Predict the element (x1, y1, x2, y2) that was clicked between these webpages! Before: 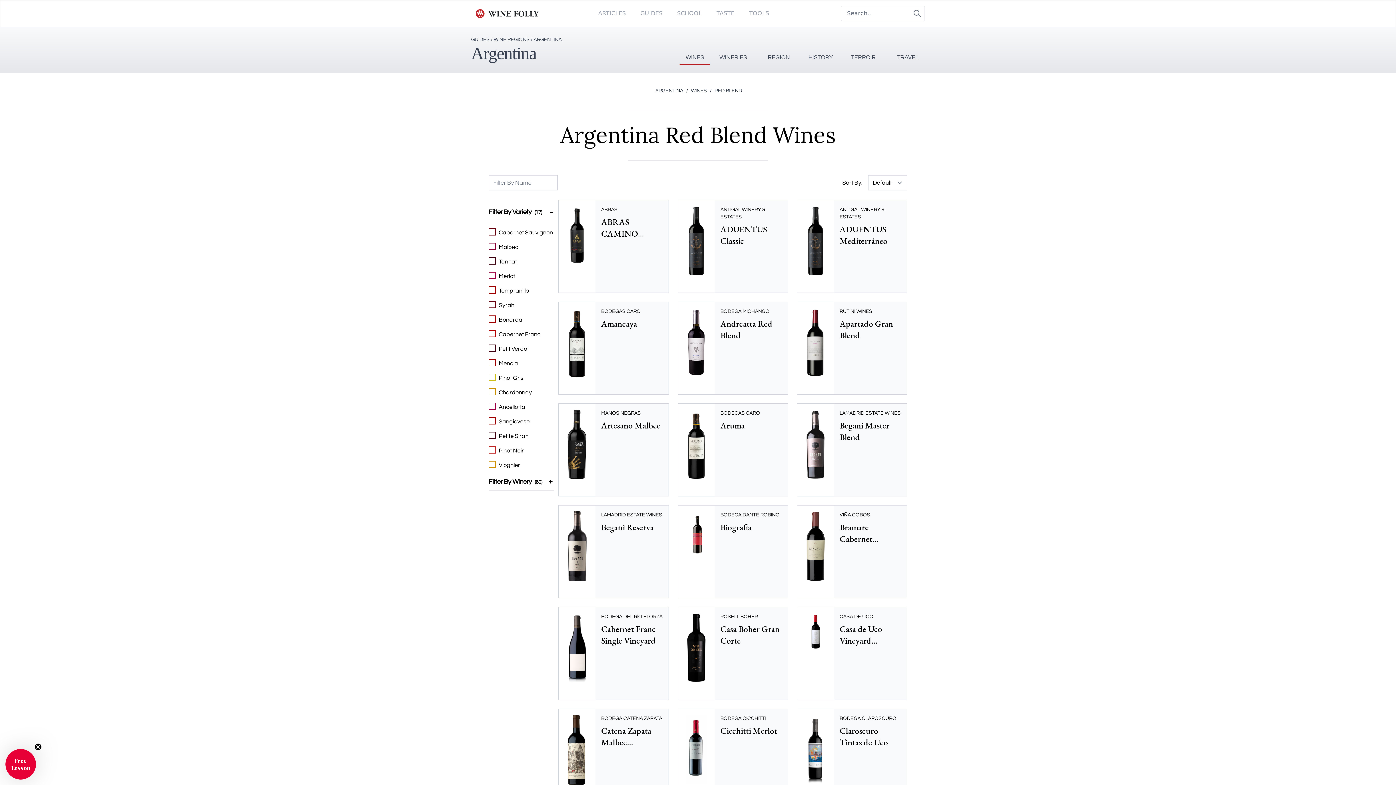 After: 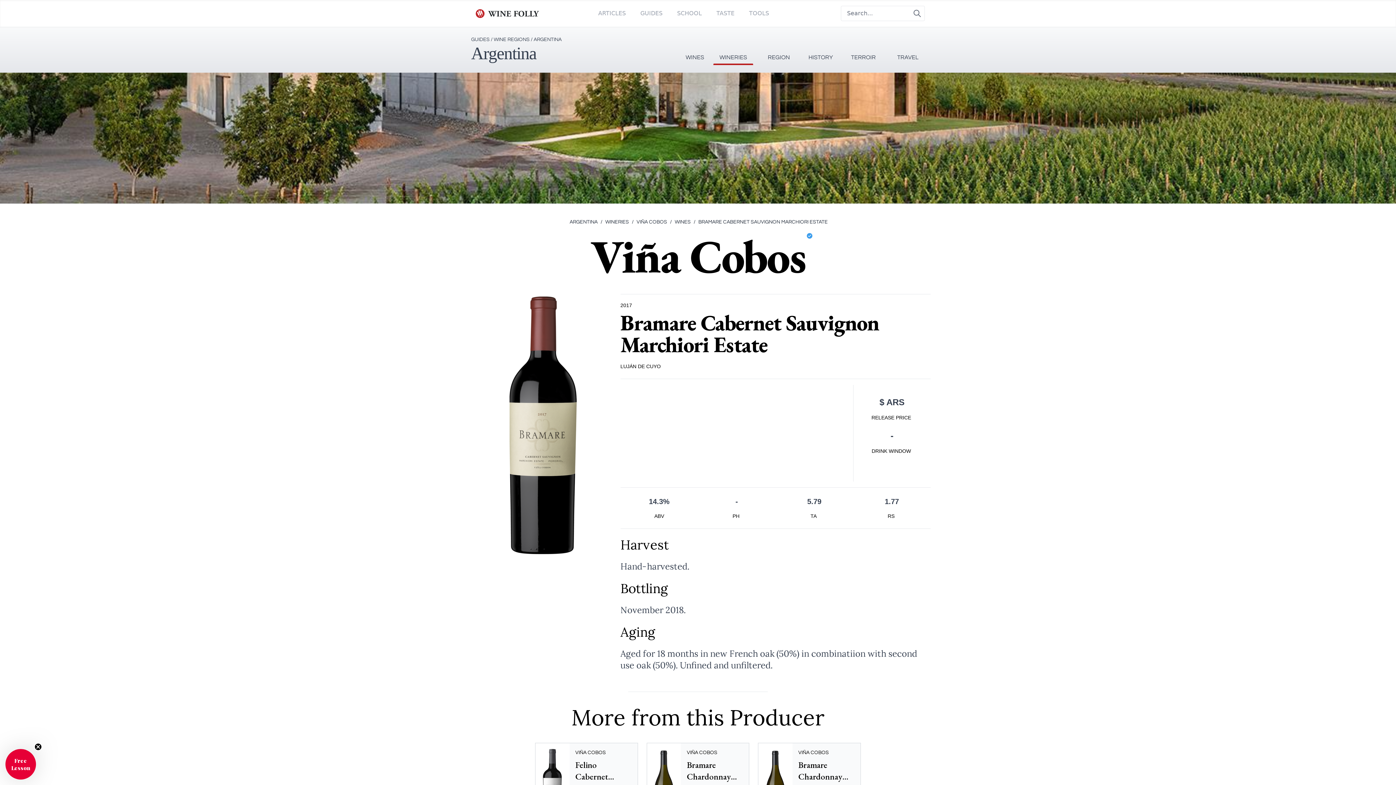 Action: bbox: (797, 505, 907, 598) label: VIÑA COBOS
Bramare Cabernet Sauvignon Marchiori Estate